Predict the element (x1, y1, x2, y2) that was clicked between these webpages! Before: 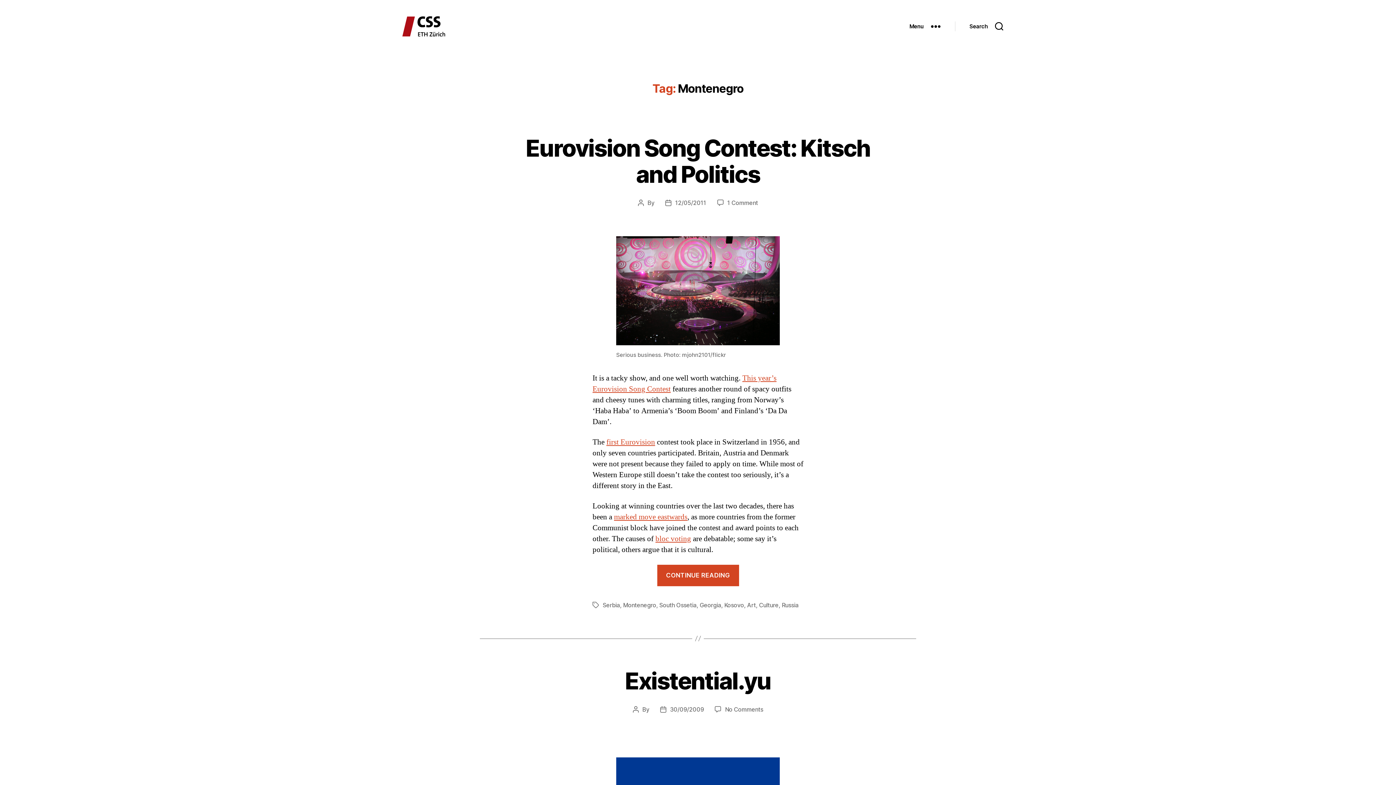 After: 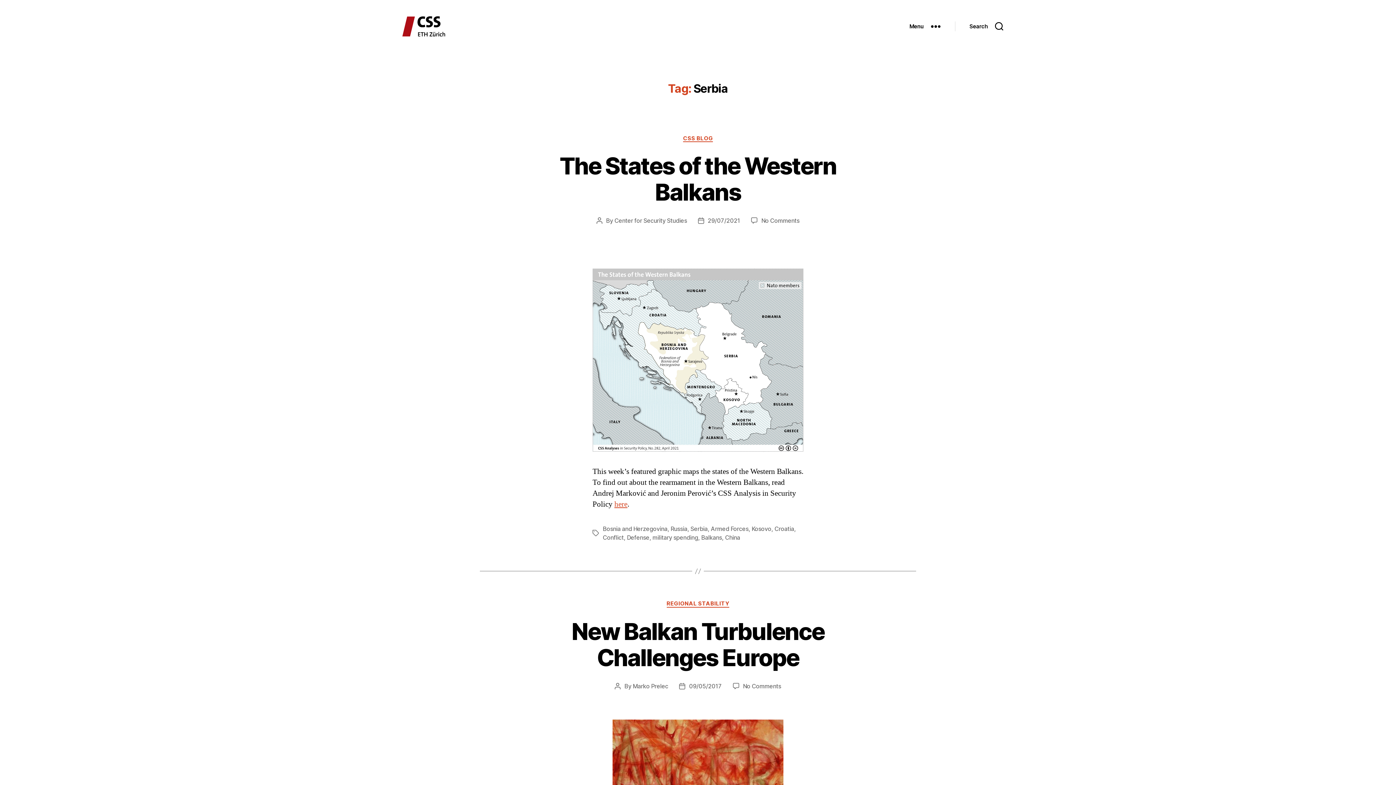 Action: bbox: (602, 601, 620, 609) label: Serbia